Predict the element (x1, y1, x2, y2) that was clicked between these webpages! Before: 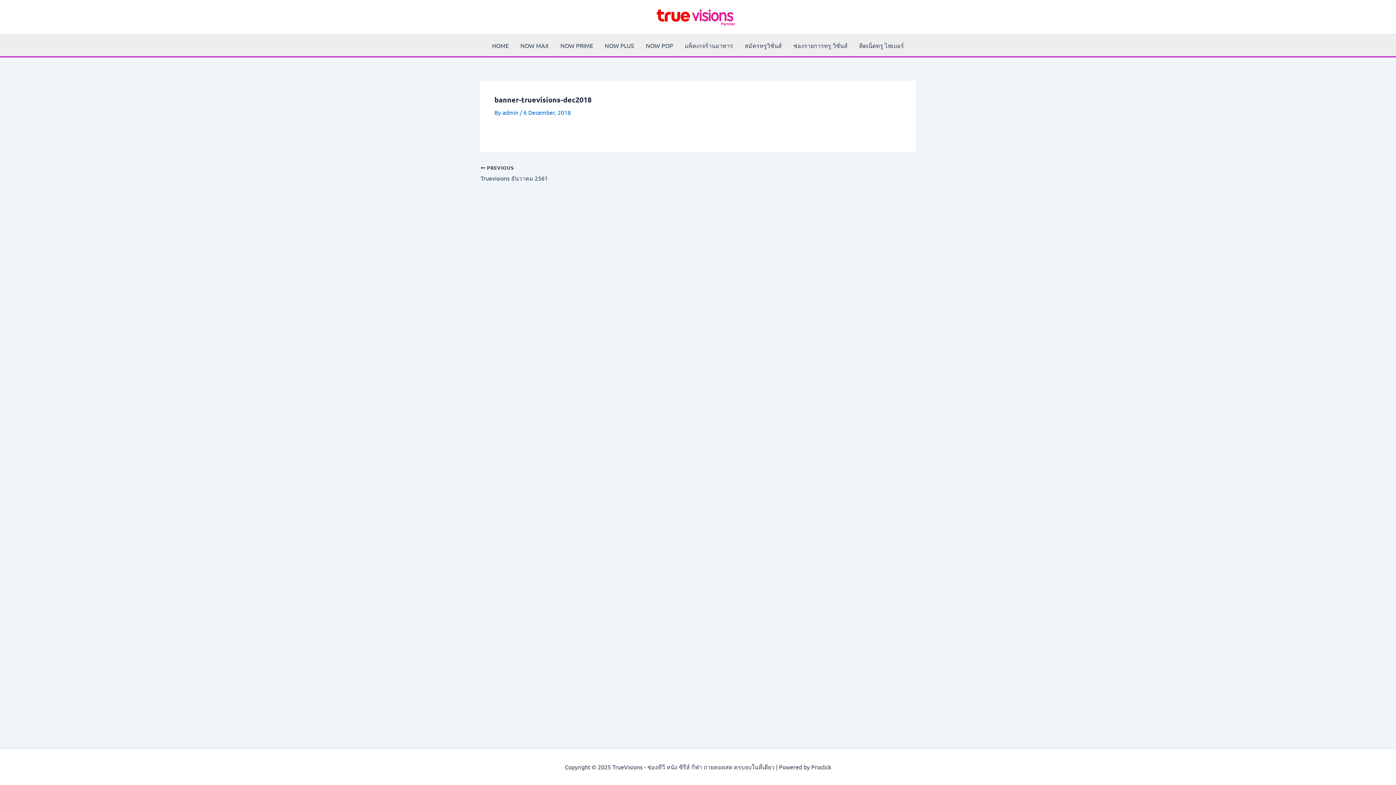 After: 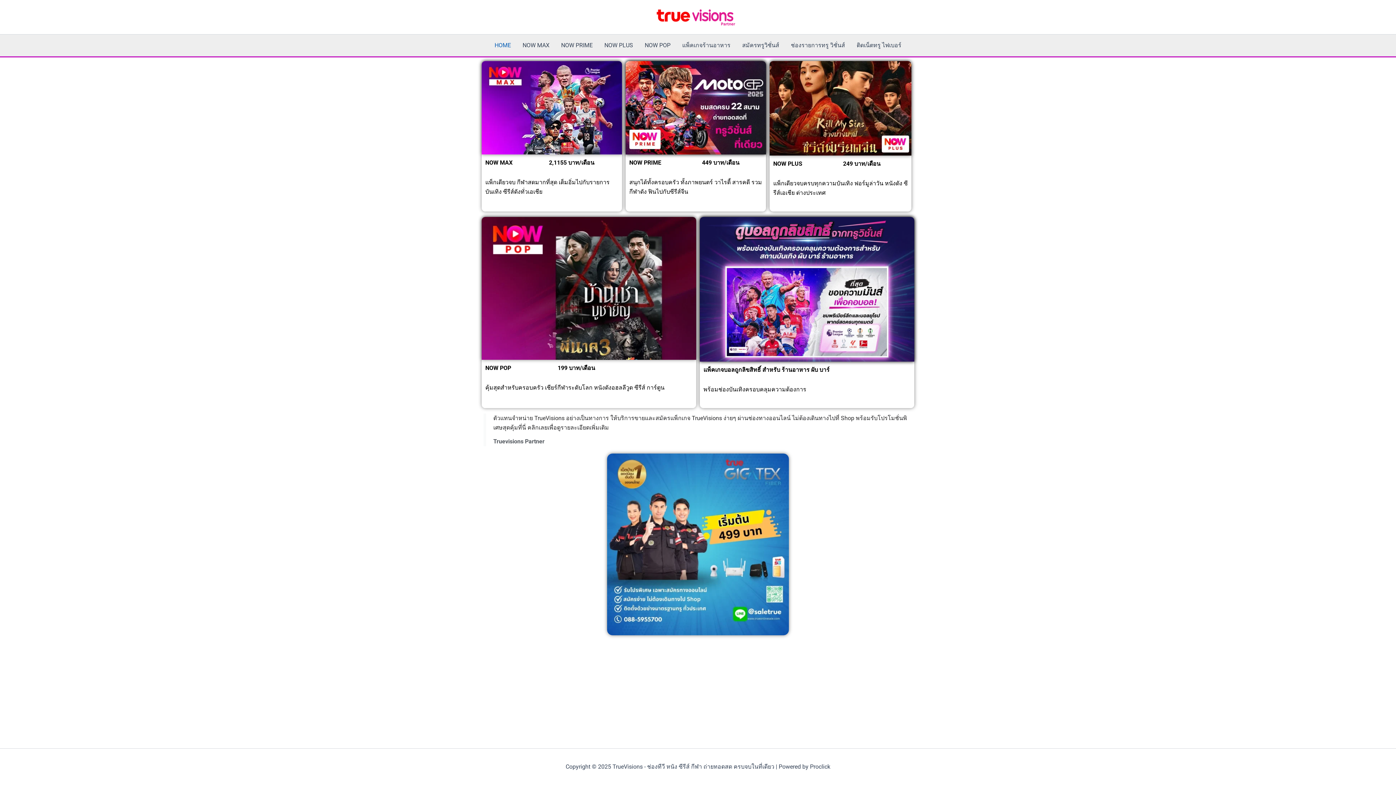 Action: label: admin  bbox: (502, 108, 520, 115)